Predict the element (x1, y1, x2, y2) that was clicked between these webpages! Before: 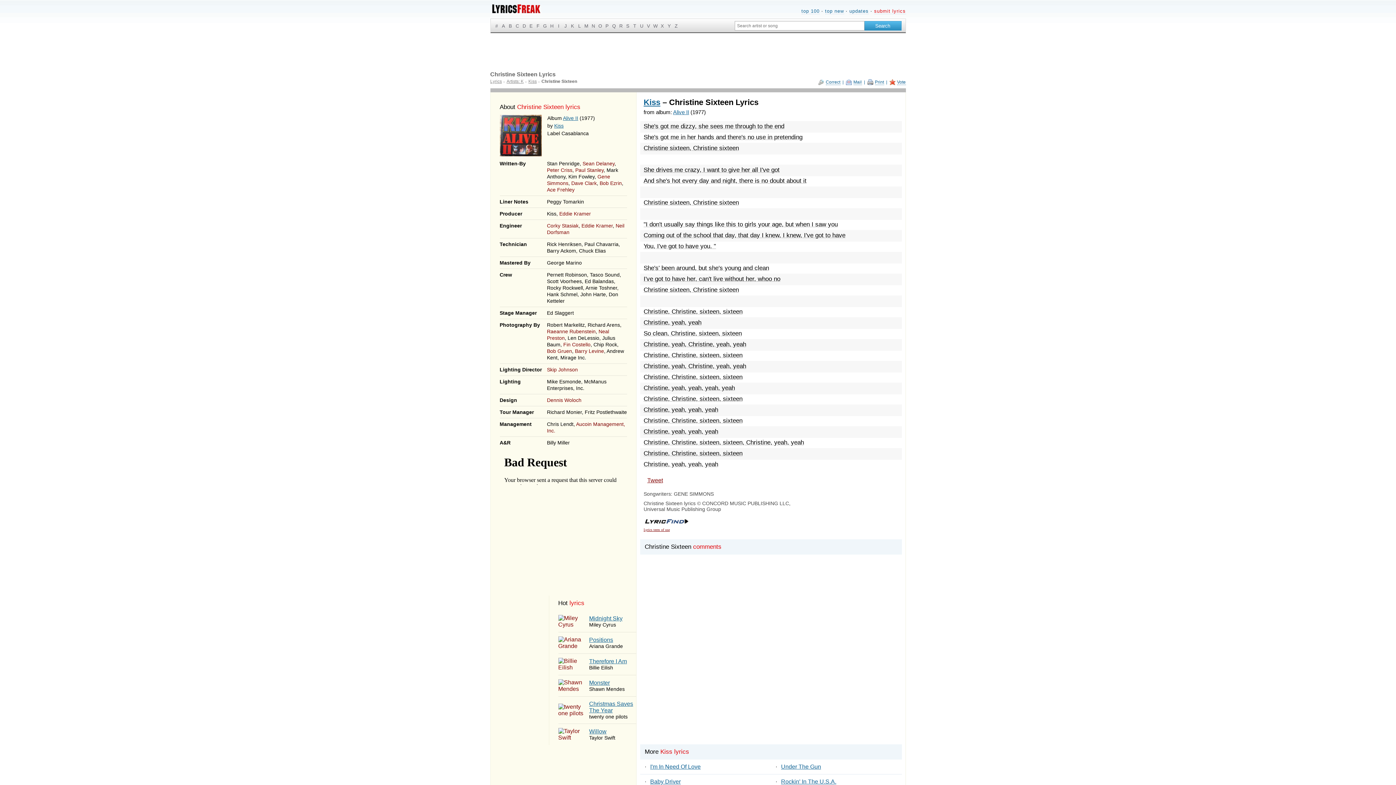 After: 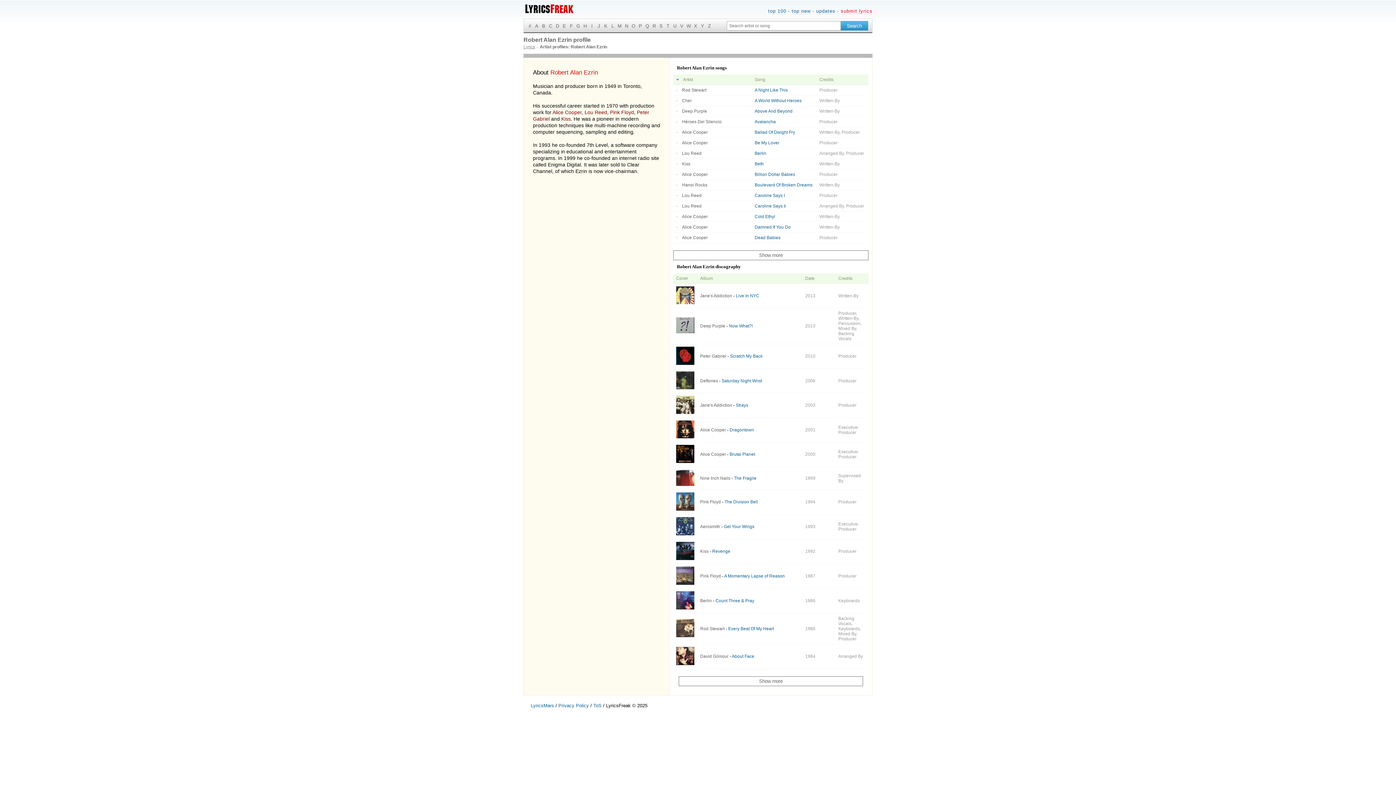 Action: label: Bob Ezrin bbox: (599, 180, 622, 186)